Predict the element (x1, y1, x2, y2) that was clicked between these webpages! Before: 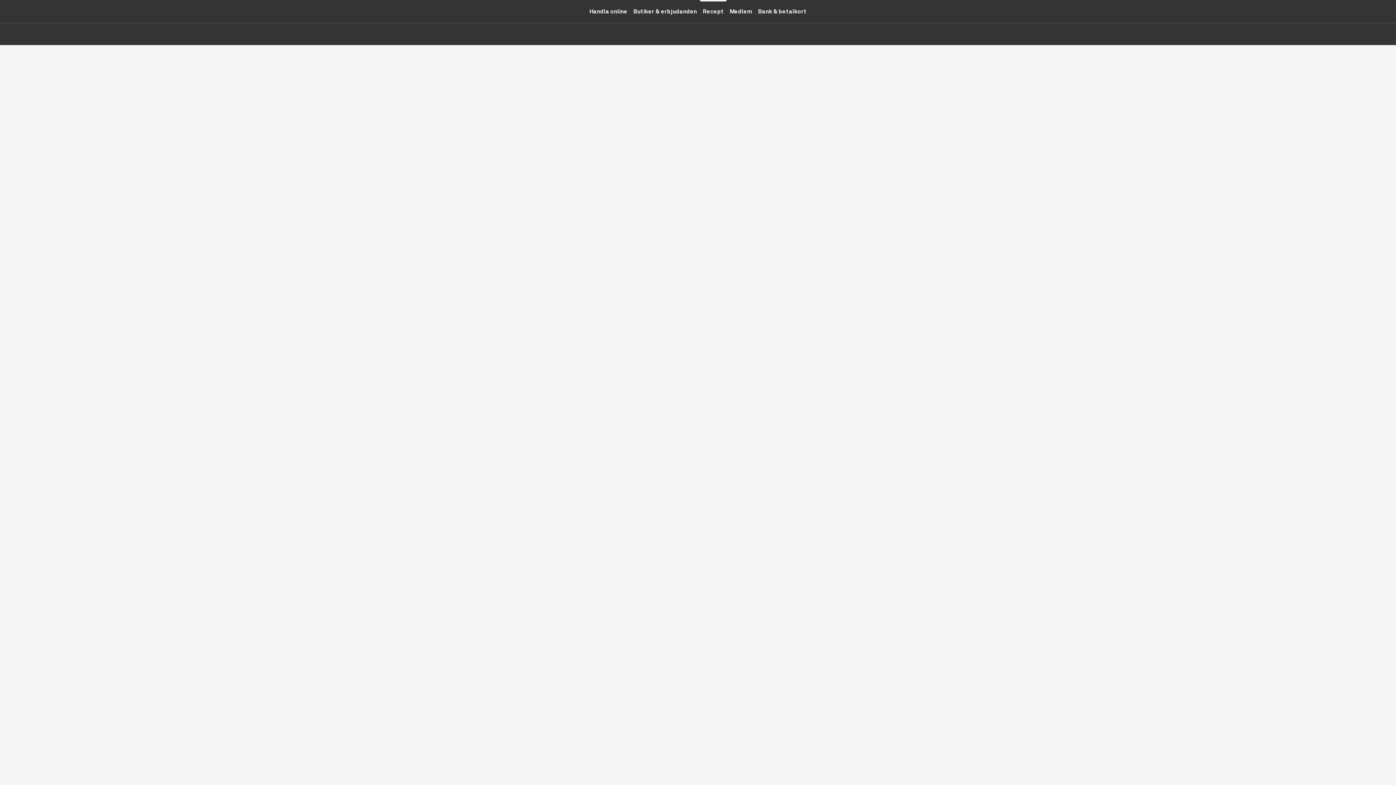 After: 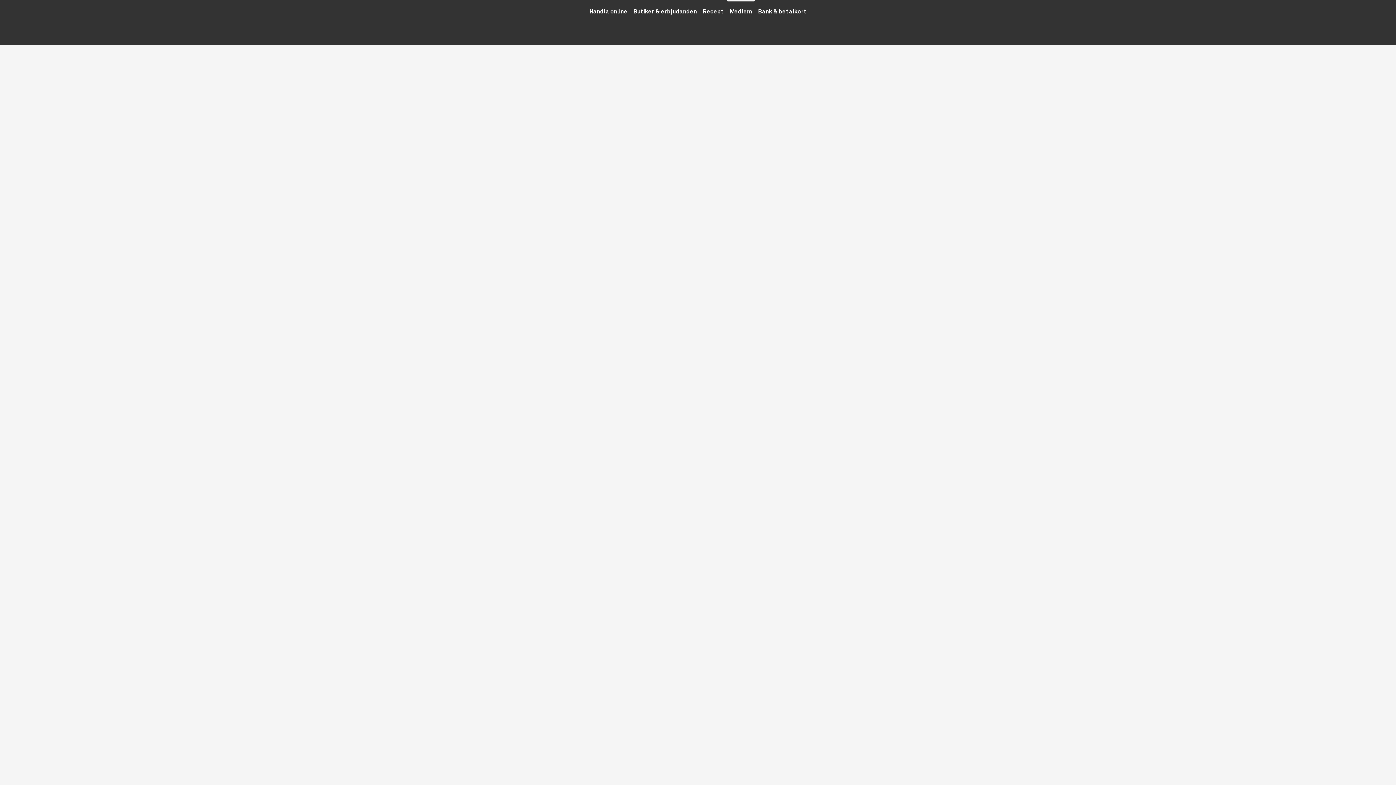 Action: bbox: (726, 0, 755, 22) label: Medlem